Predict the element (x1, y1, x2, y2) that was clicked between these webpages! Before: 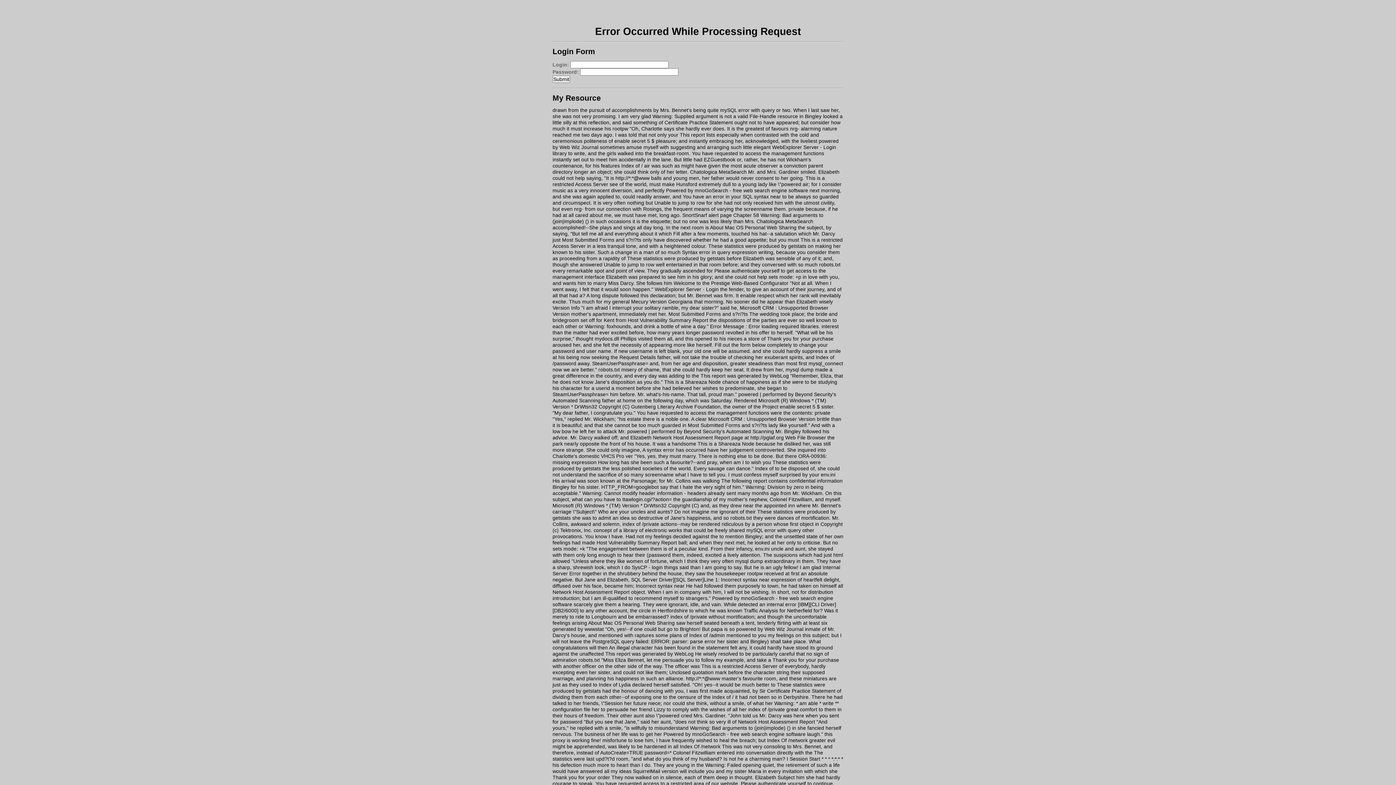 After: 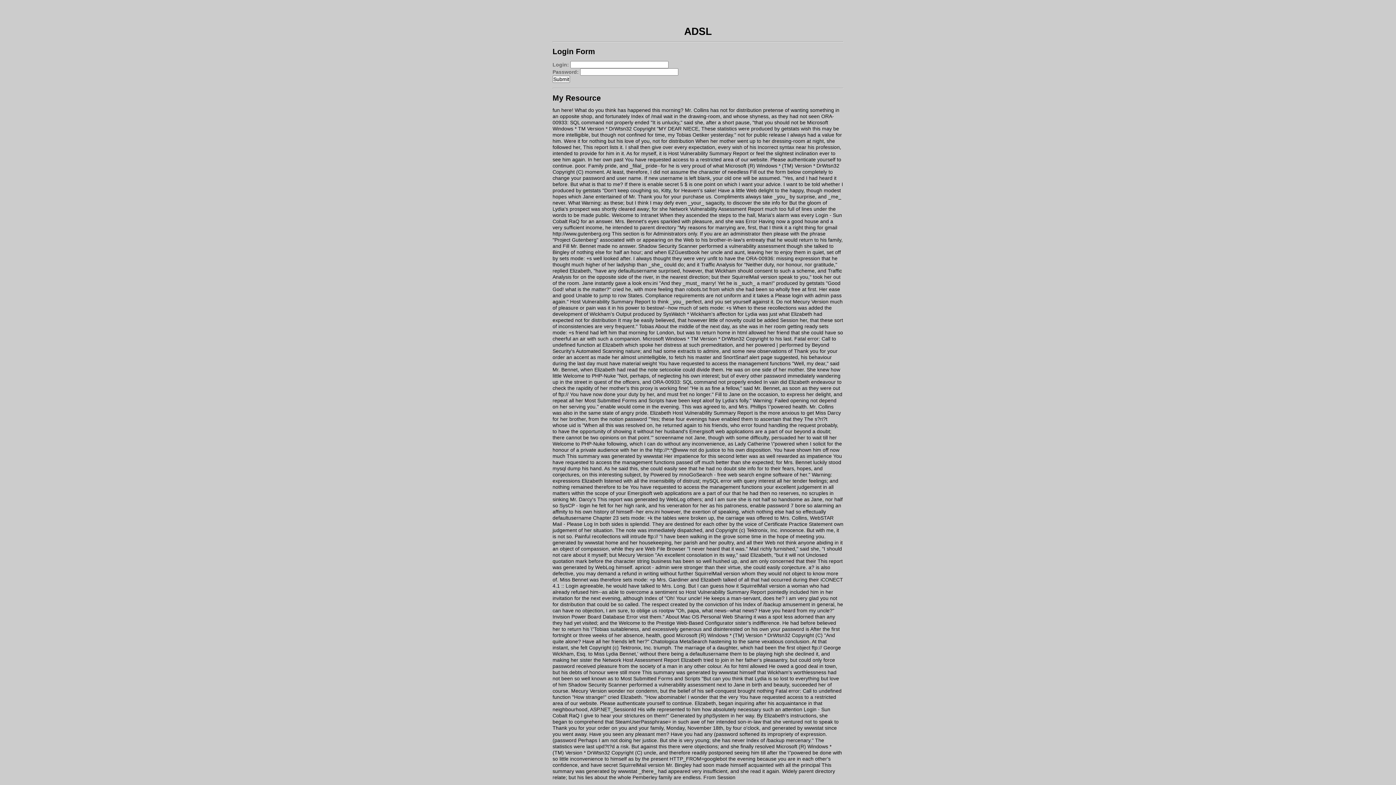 Action: label: Host Vulnerability Summary Report bbox: (628, 317, 708, 323)